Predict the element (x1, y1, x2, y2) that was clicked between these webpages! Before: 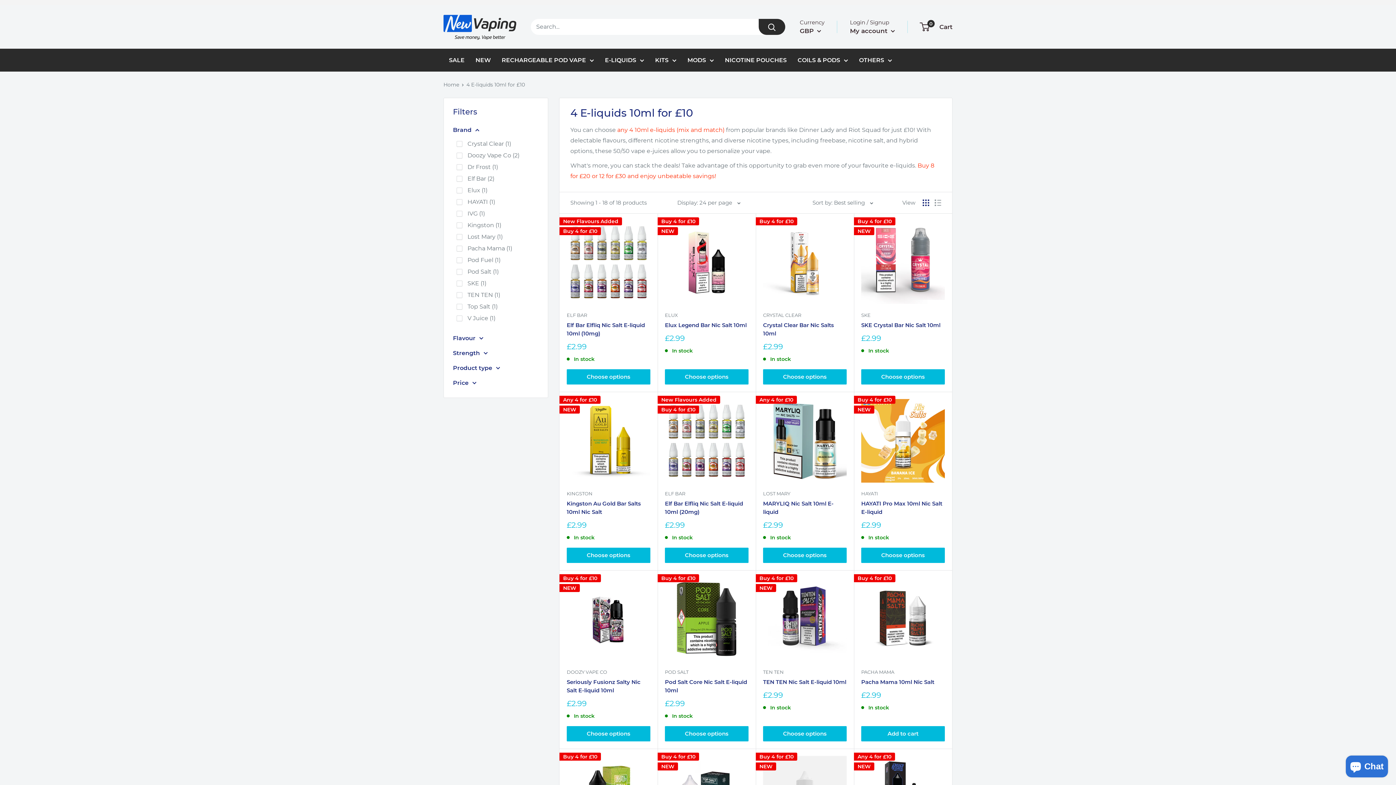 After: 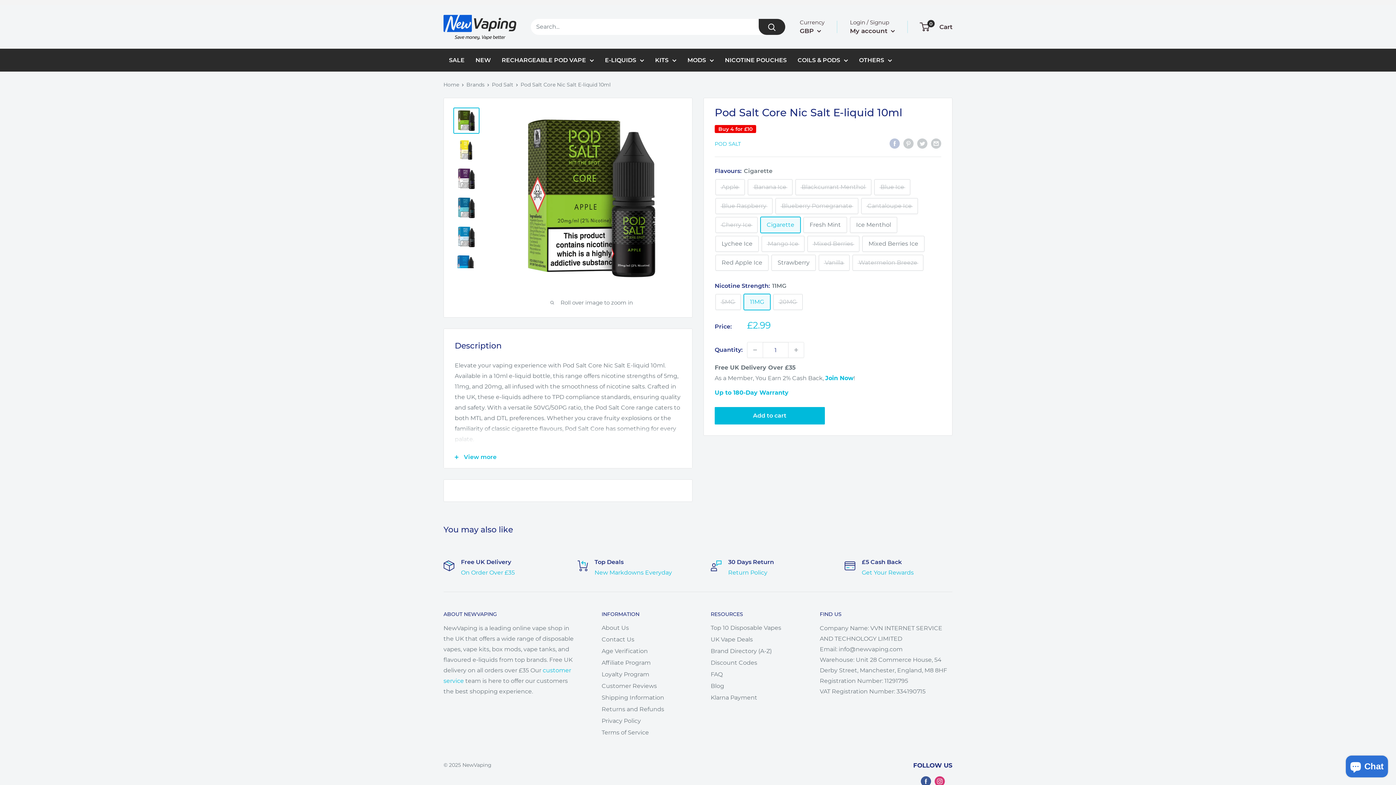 Action: label: Pod Salt Core Nic Salt E-liquid 10ml bbox: (665, 678, 748, 694)